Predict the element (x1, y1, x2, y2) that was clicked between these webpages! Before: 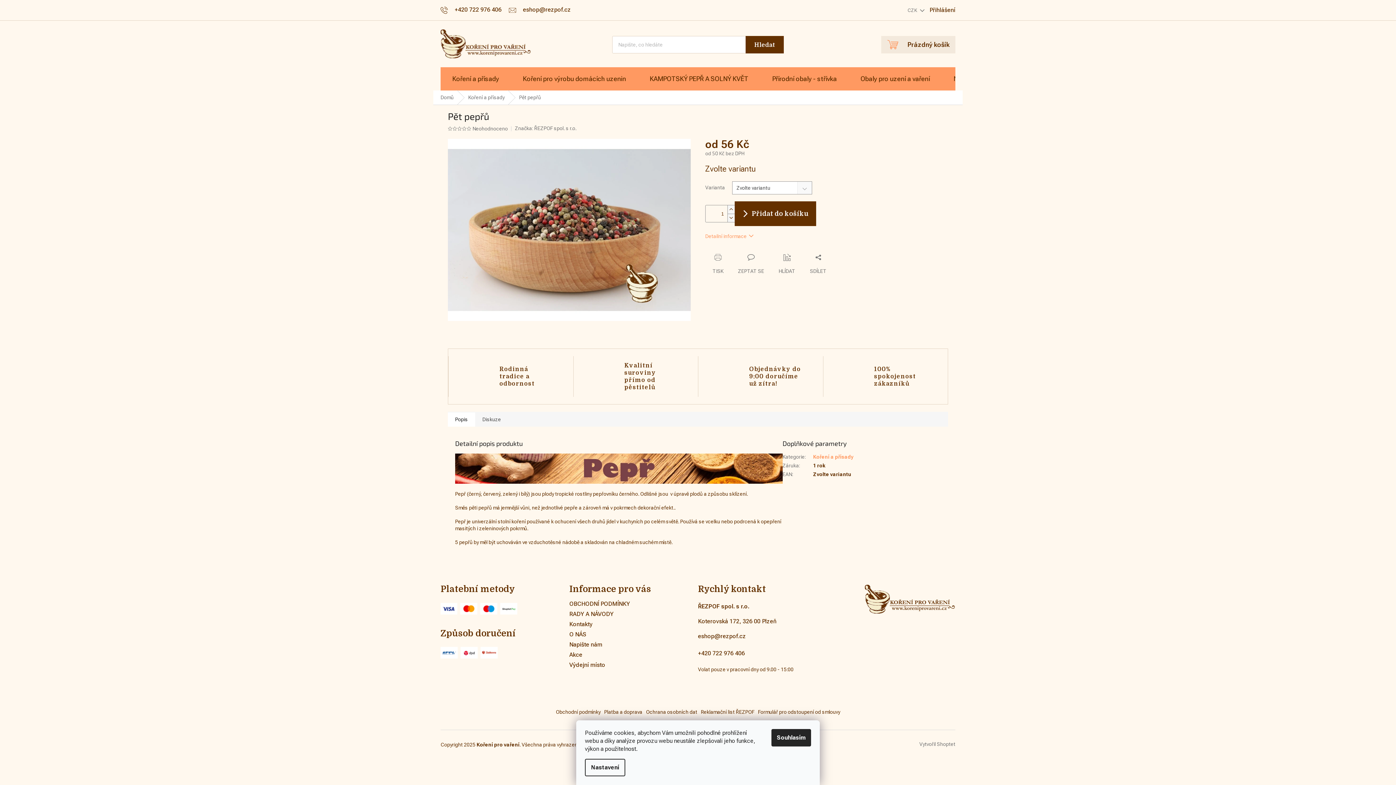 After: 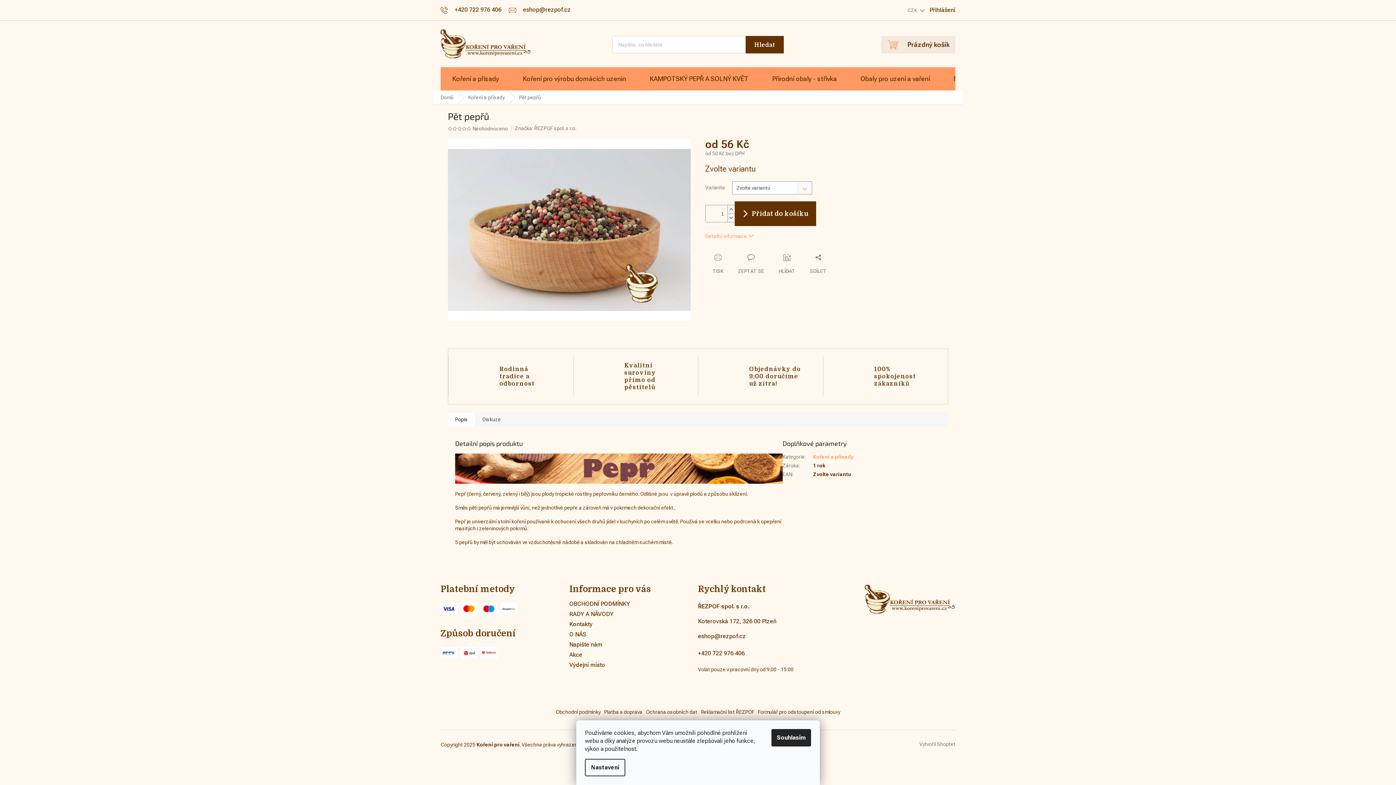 Action: bbox: (698, 632, 826, 640) label: eshop@rezpof.cz